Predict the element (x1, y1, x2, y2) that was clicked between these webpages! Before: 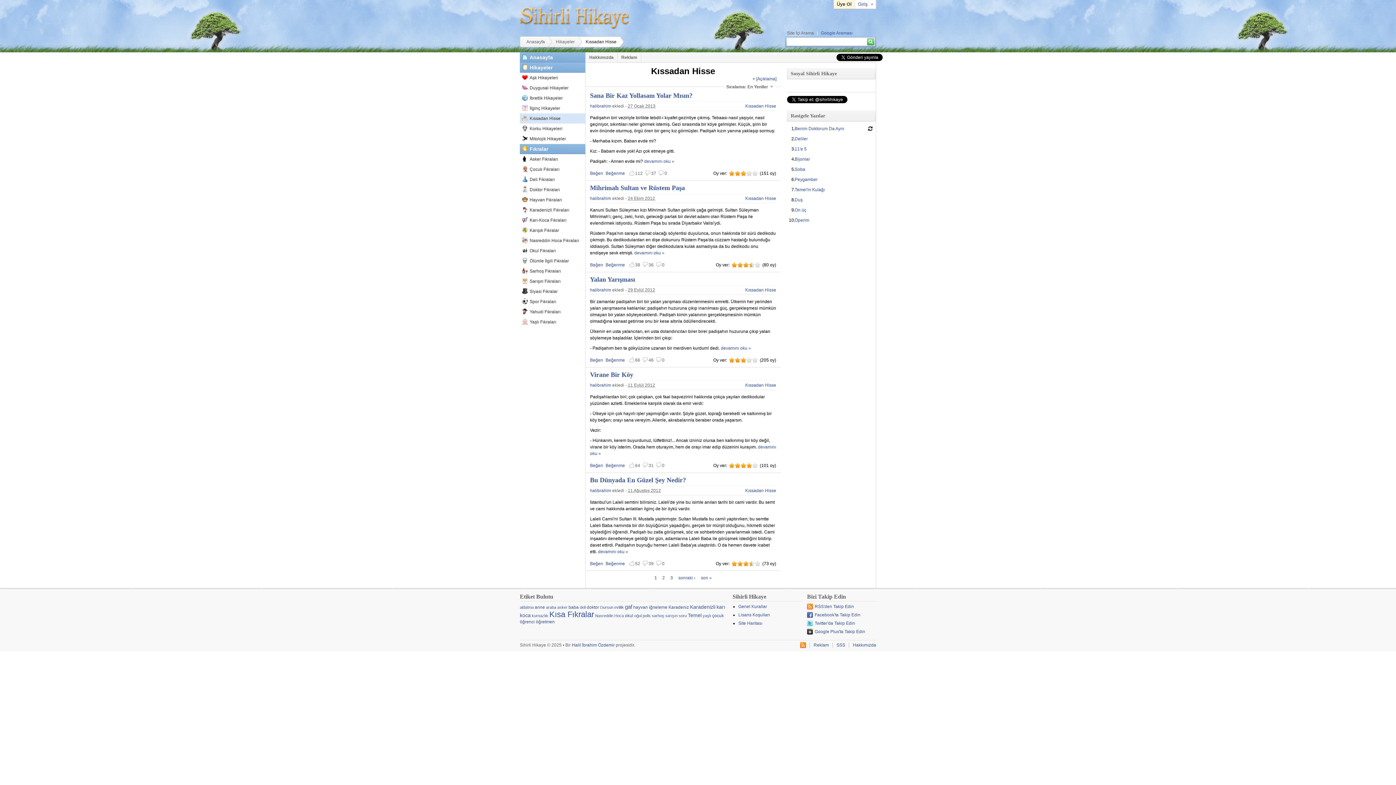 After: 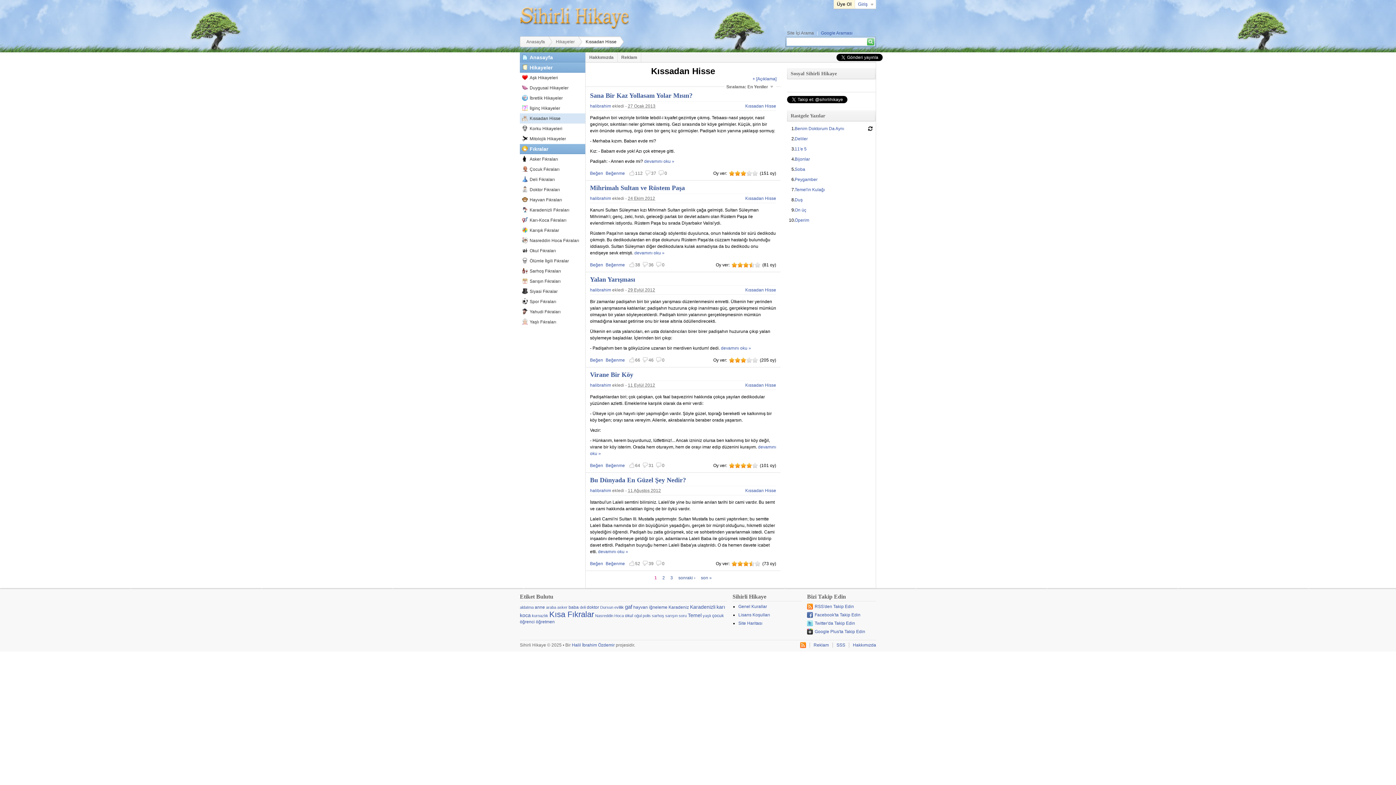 Action: bbox: (743, 262, 749, 268)